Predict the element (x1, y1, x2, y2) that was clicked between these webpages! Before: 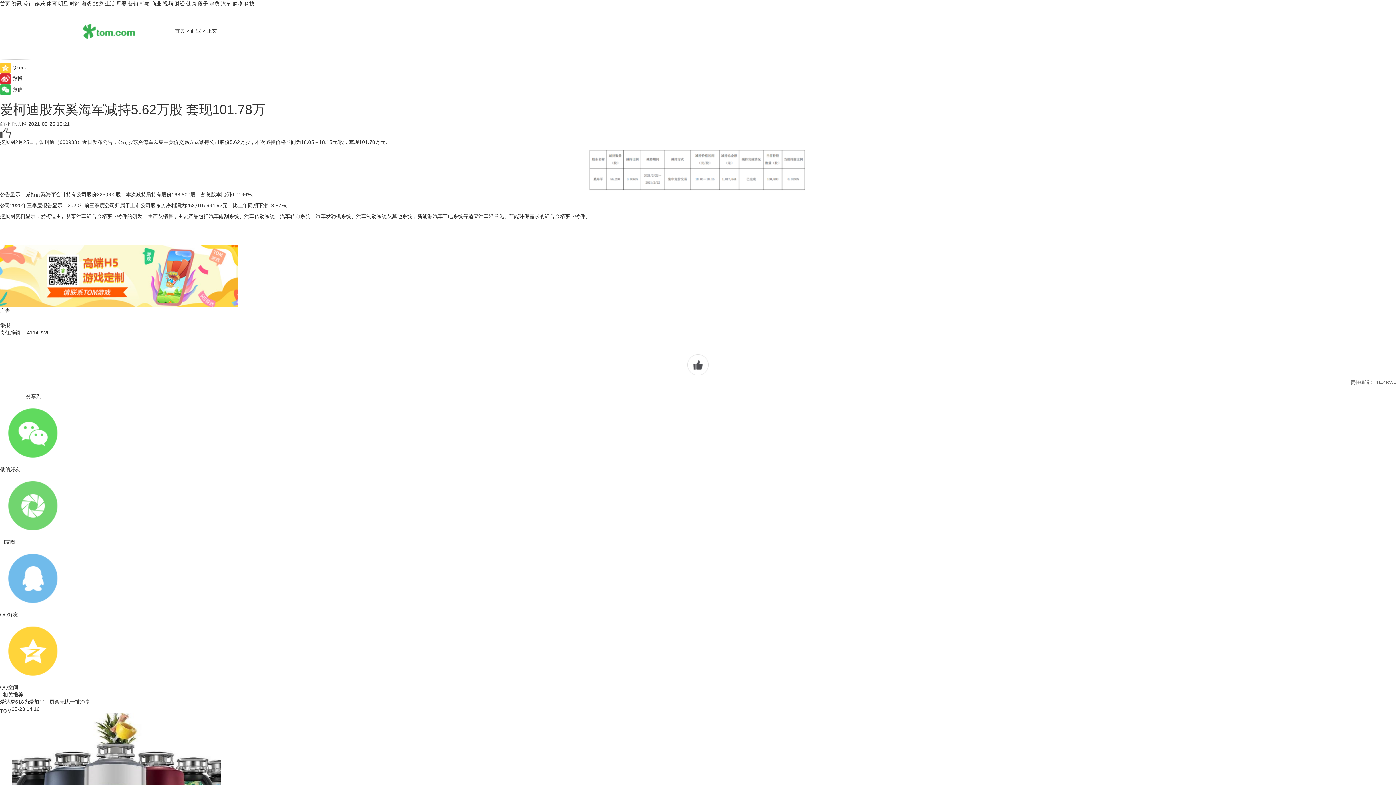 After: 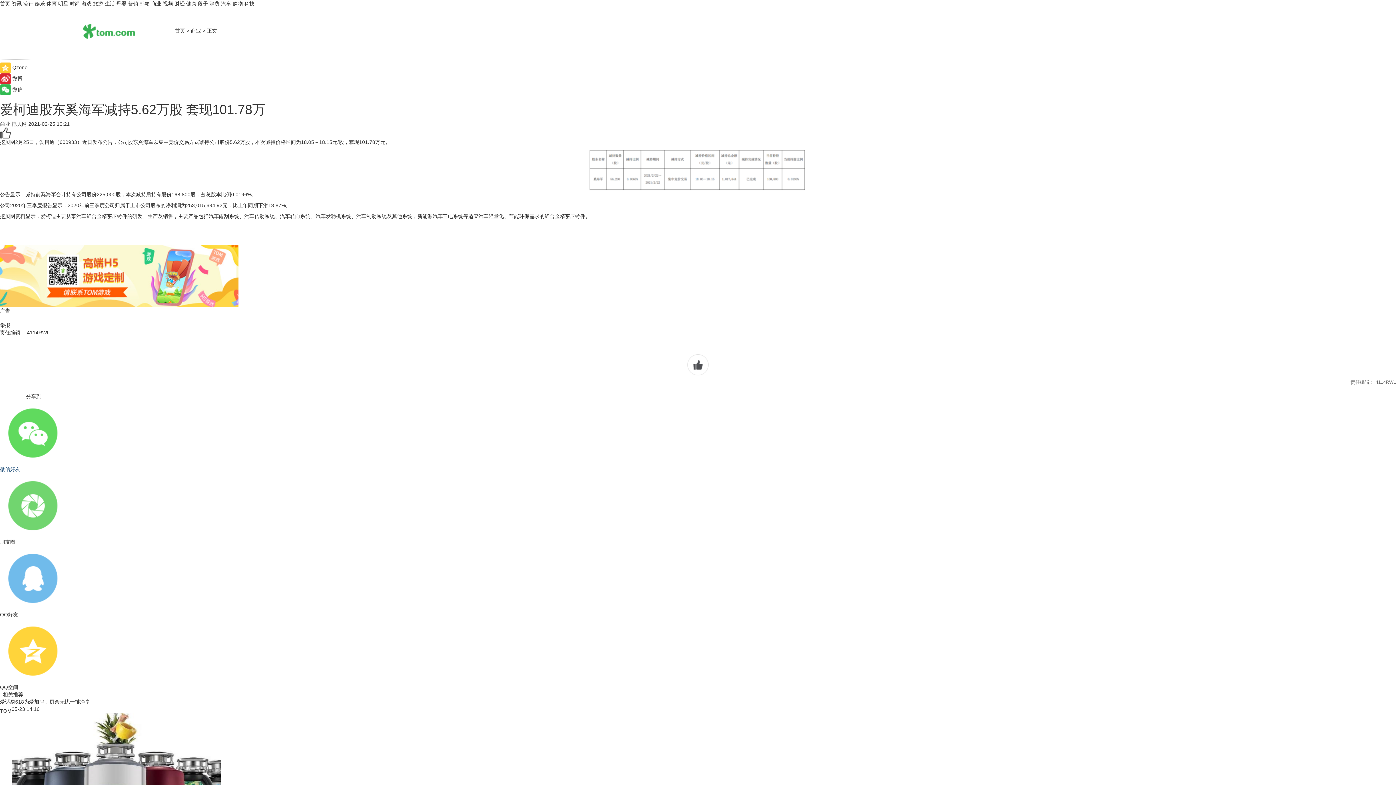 Action: bbox: (0, 400, 1396, 473) label: 微信好友